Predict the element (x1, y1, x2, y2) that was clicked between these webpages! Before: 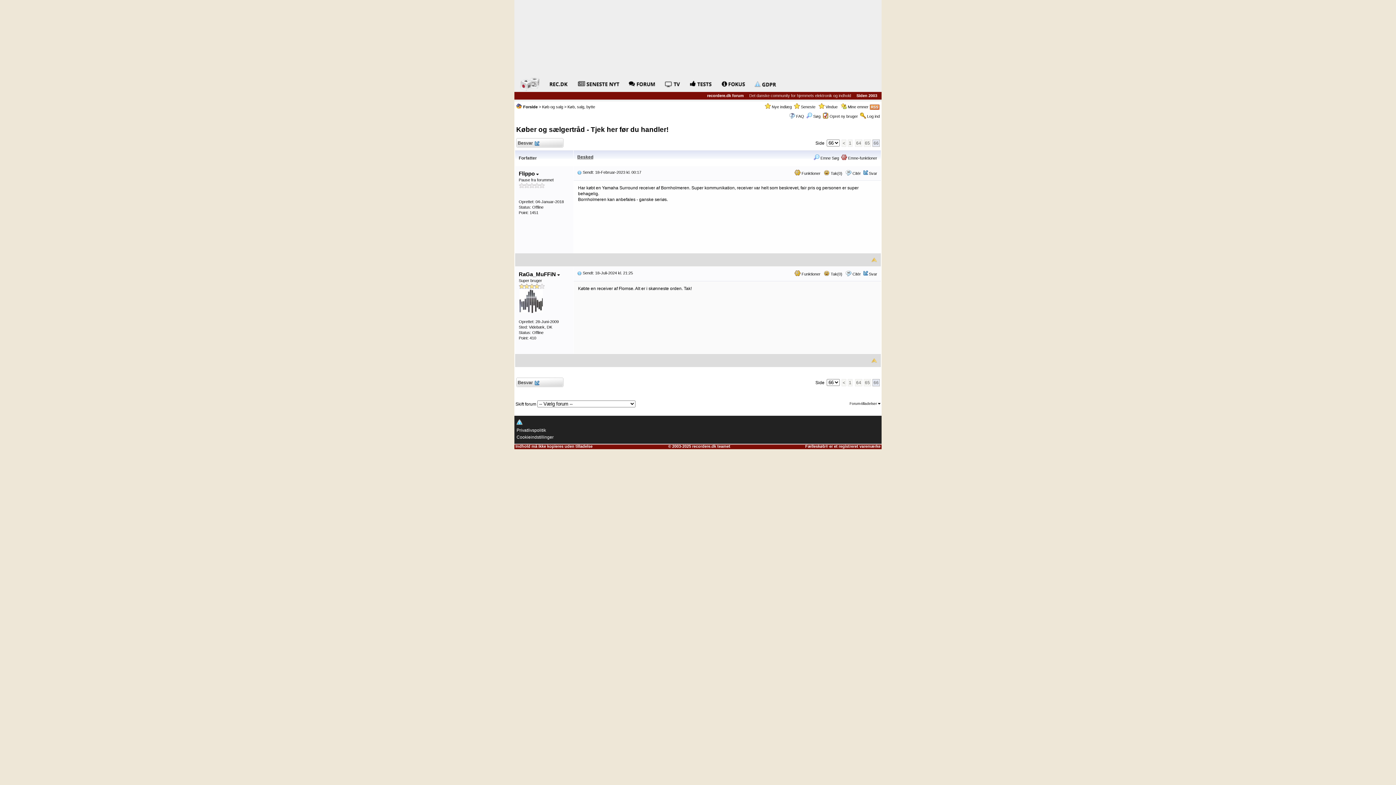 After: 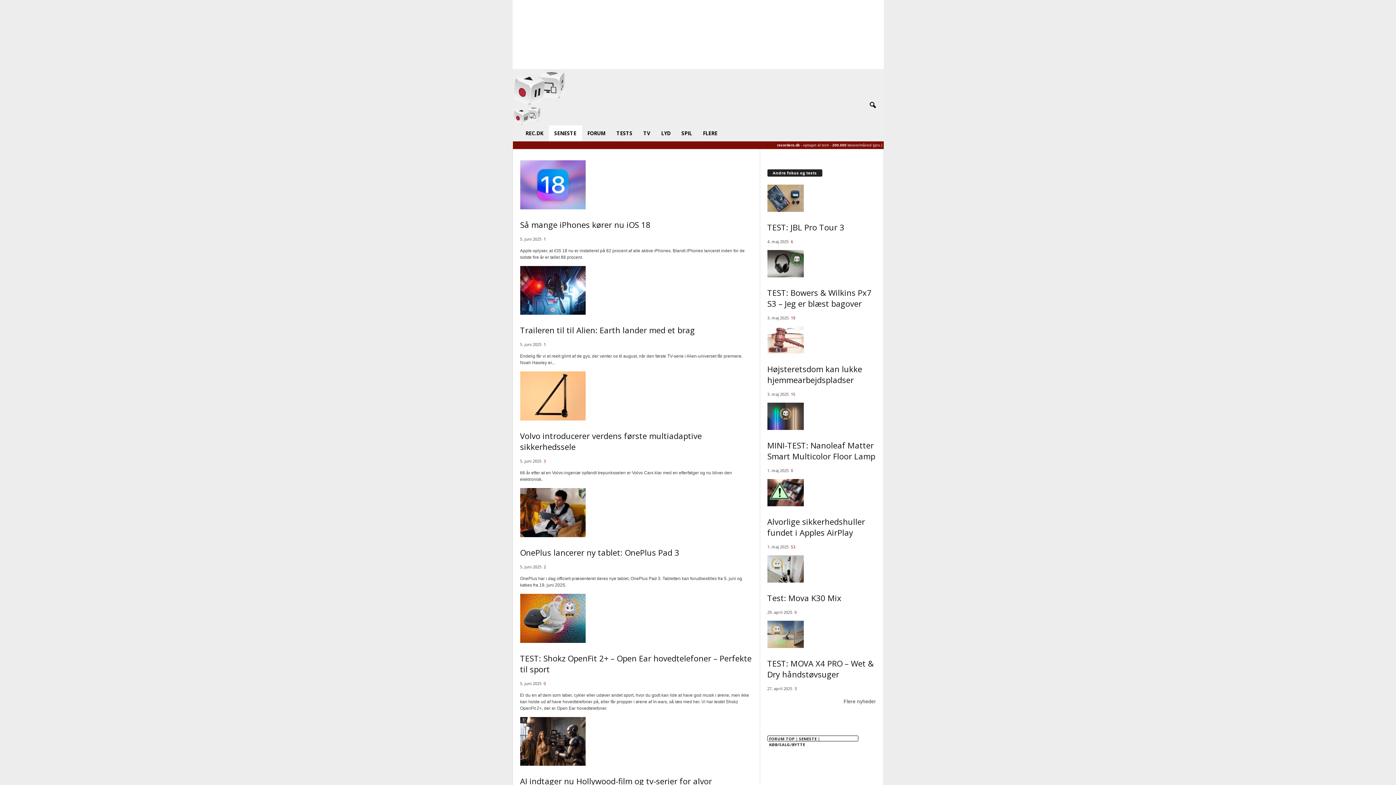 Action: bbox: (577, 81, 620, 86)